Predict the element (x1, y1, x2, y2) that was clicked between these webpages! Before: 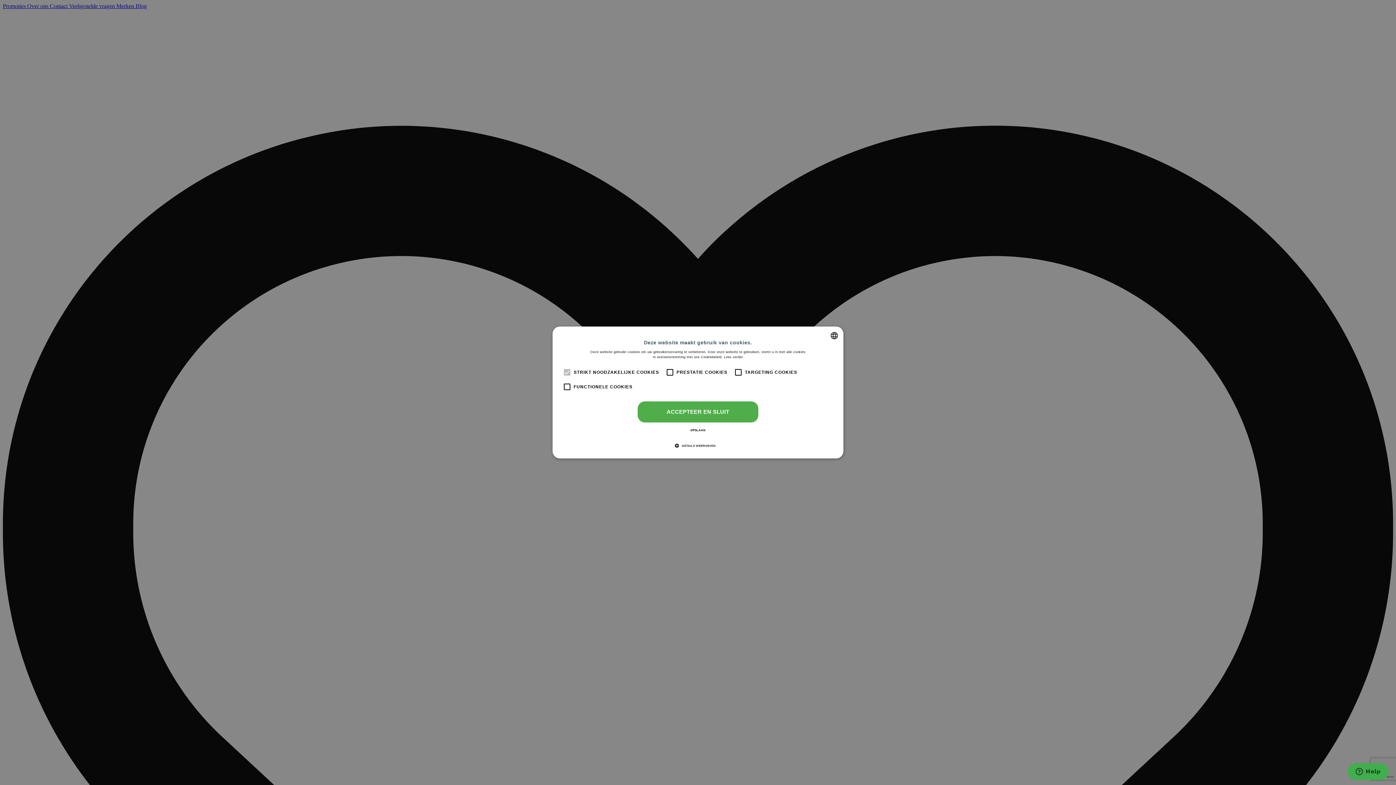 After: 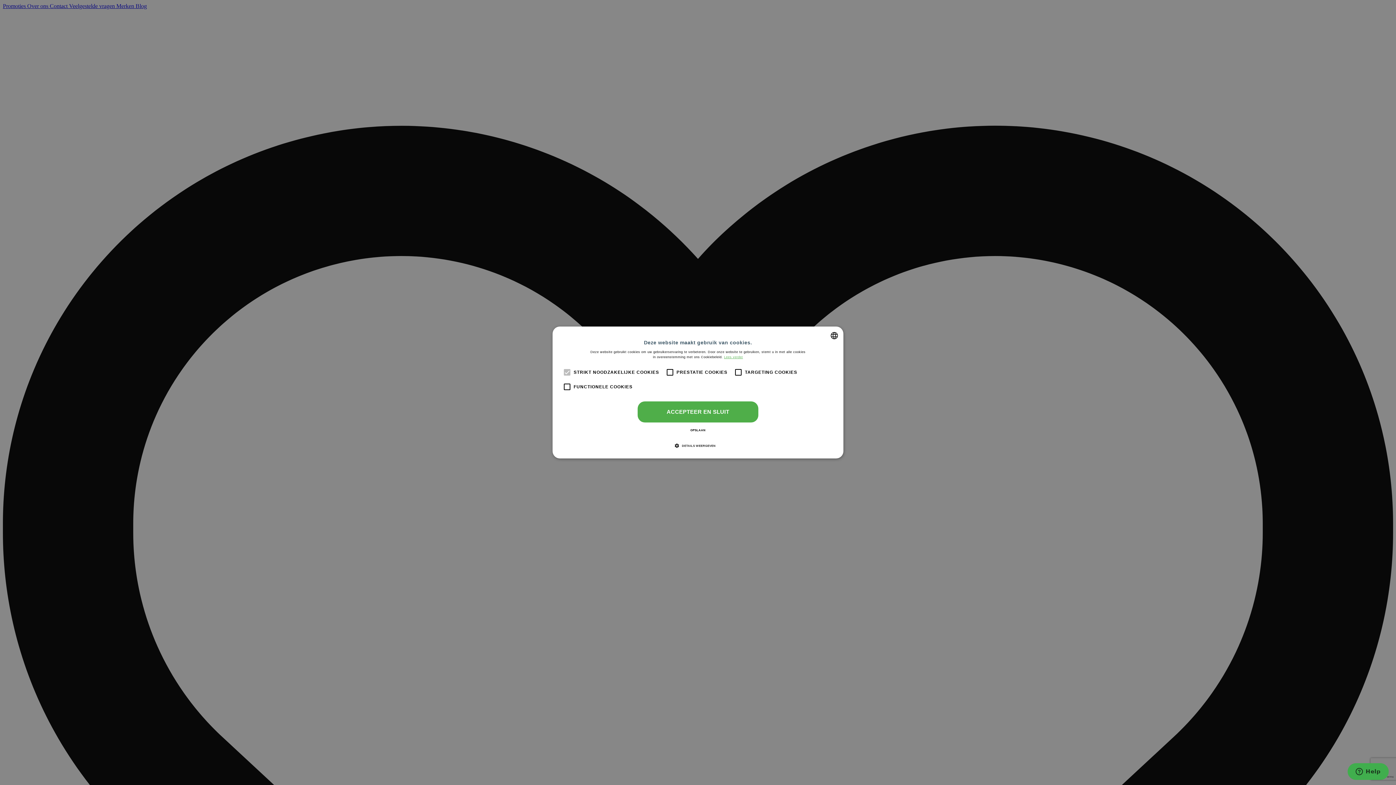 Action: label: Lees verder, opens a new window bbox: (724, 355, 743, 359)